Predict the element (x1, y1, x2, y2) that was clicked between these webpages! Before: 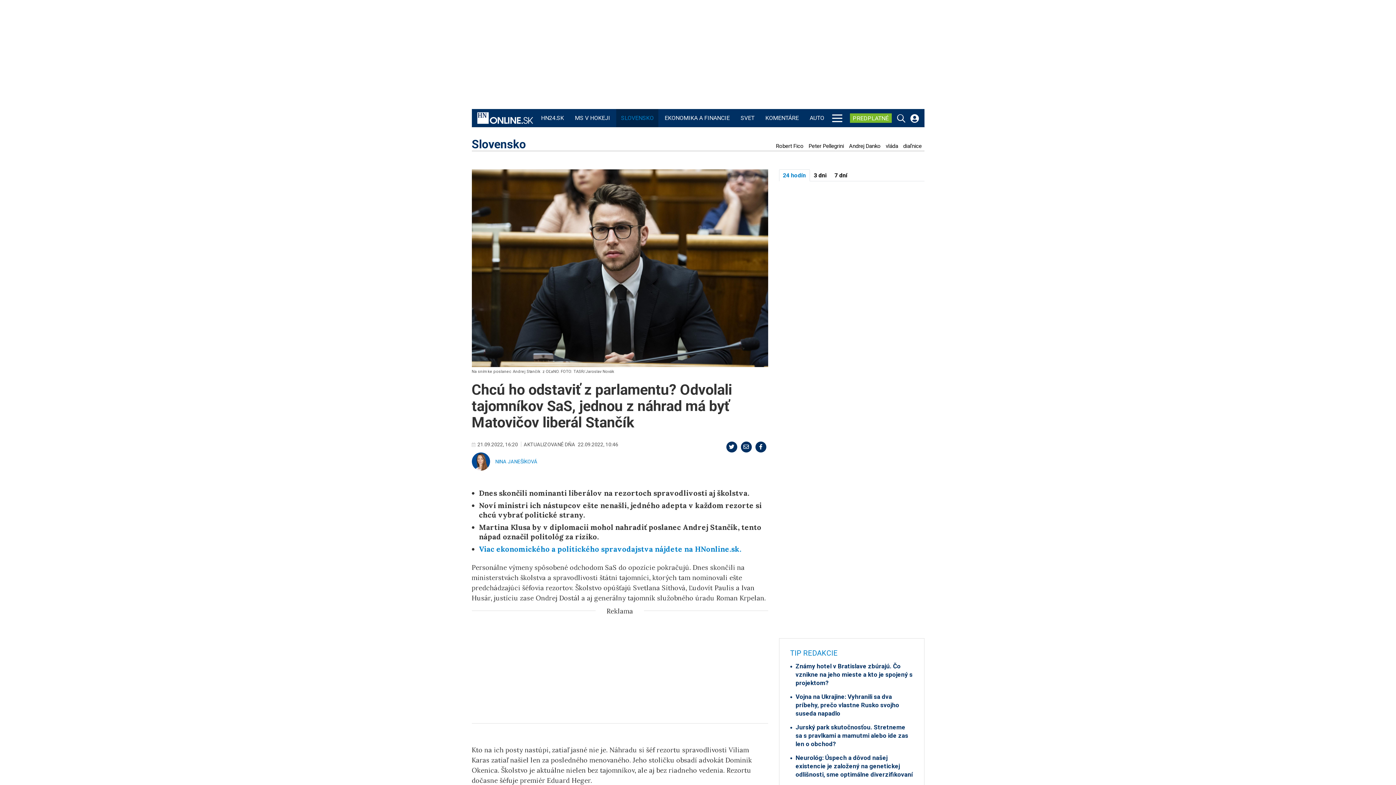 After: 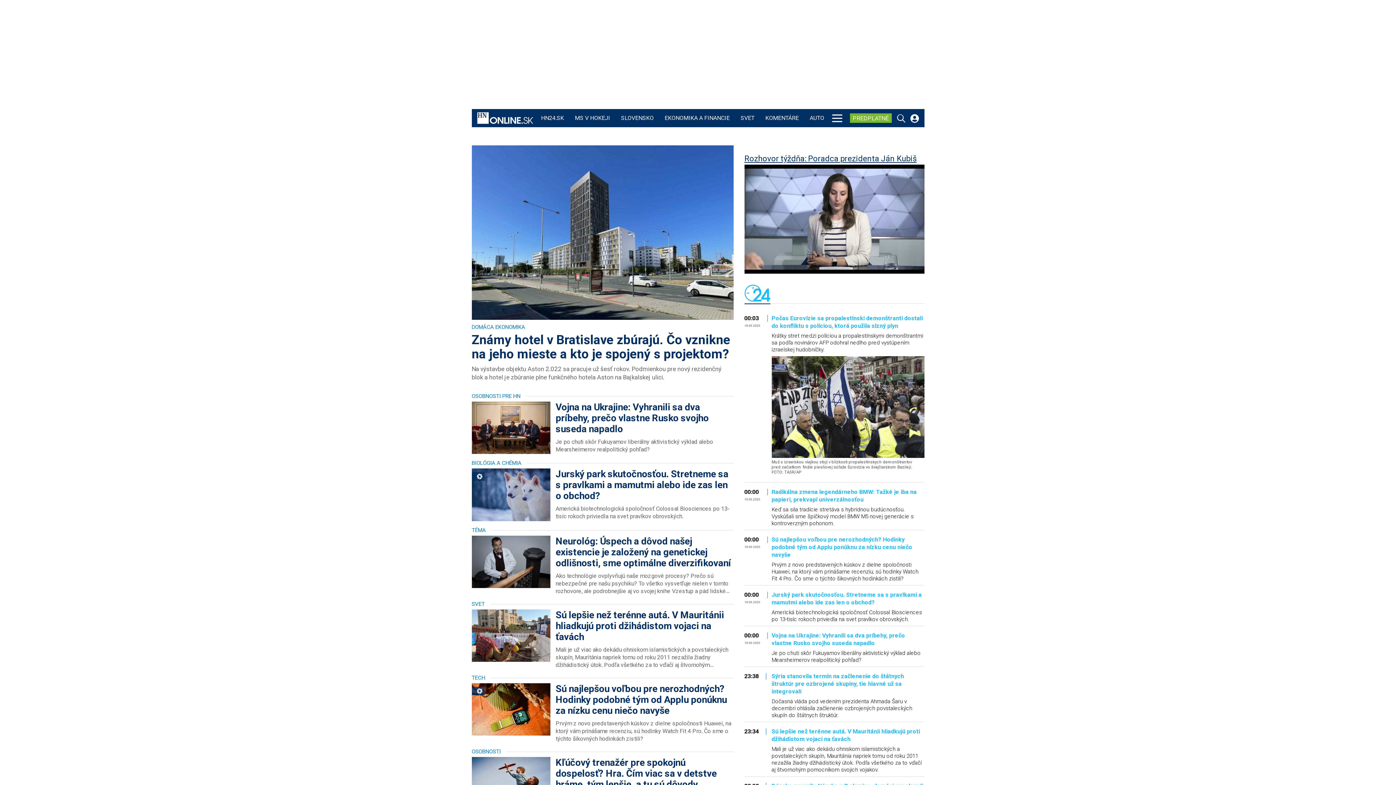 Action: label: Viac ekonomického a politického spravodajstva nájdete na HNonline.sk. bbox: (479, 544, 741, 553)